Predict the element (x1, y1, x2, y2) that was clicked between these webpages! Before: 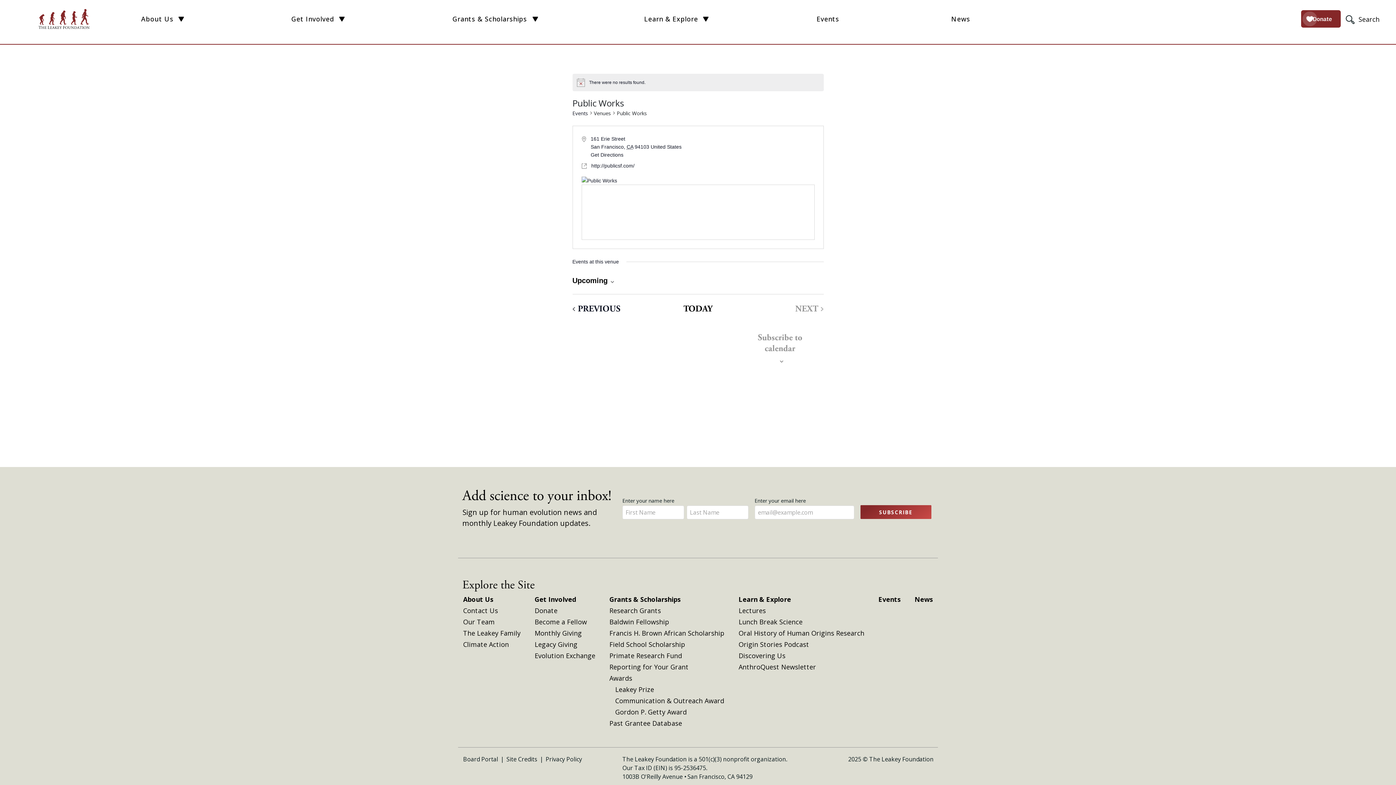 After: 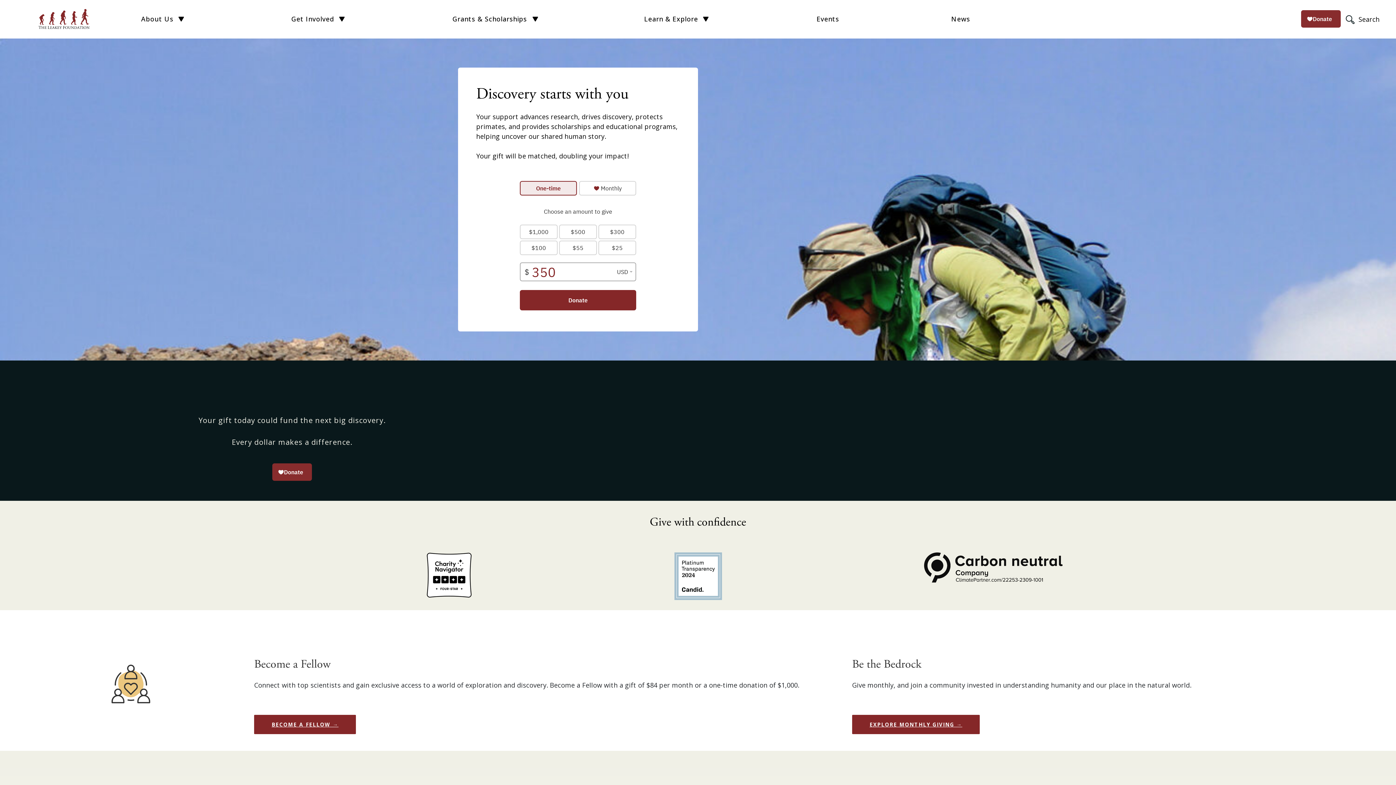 Action: label: Donate bbox: (534, 605, 558, 616)